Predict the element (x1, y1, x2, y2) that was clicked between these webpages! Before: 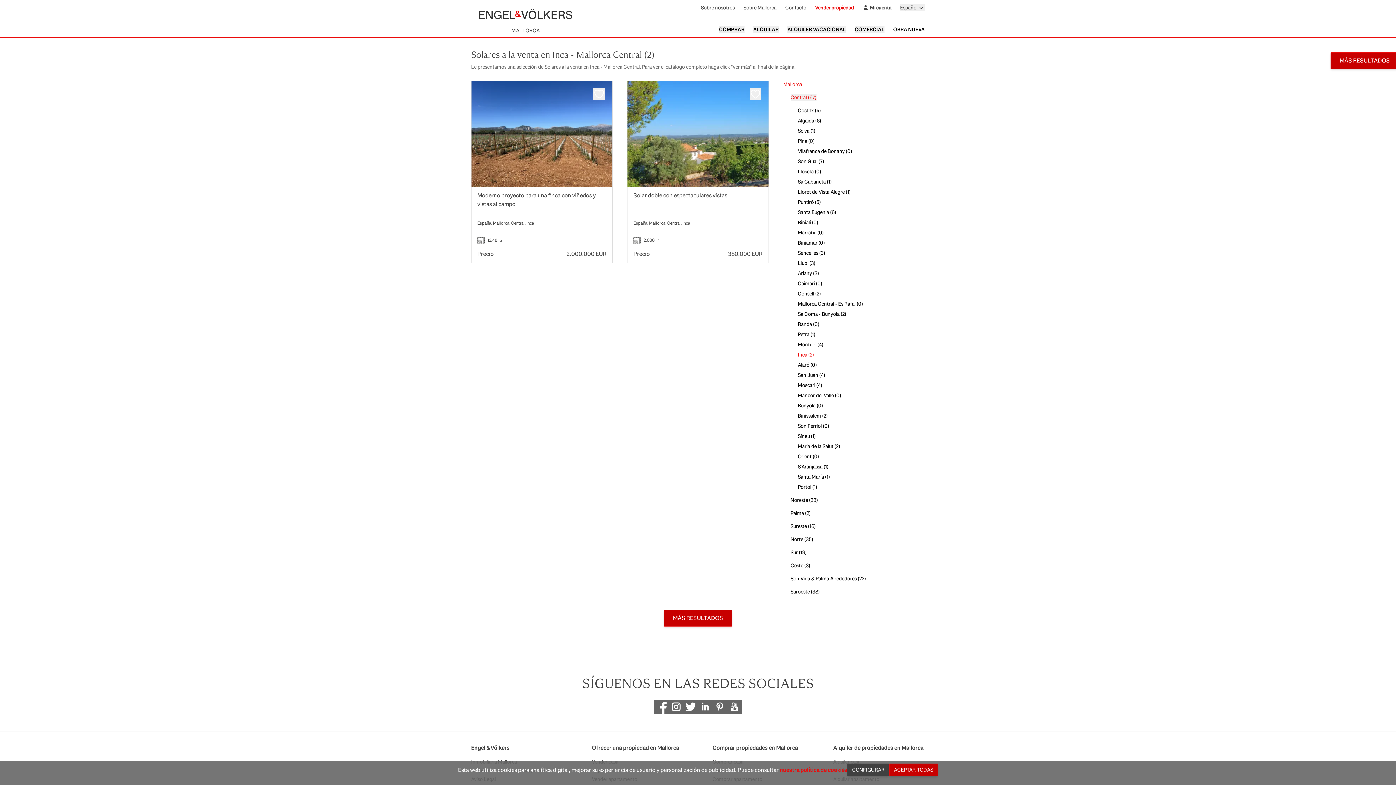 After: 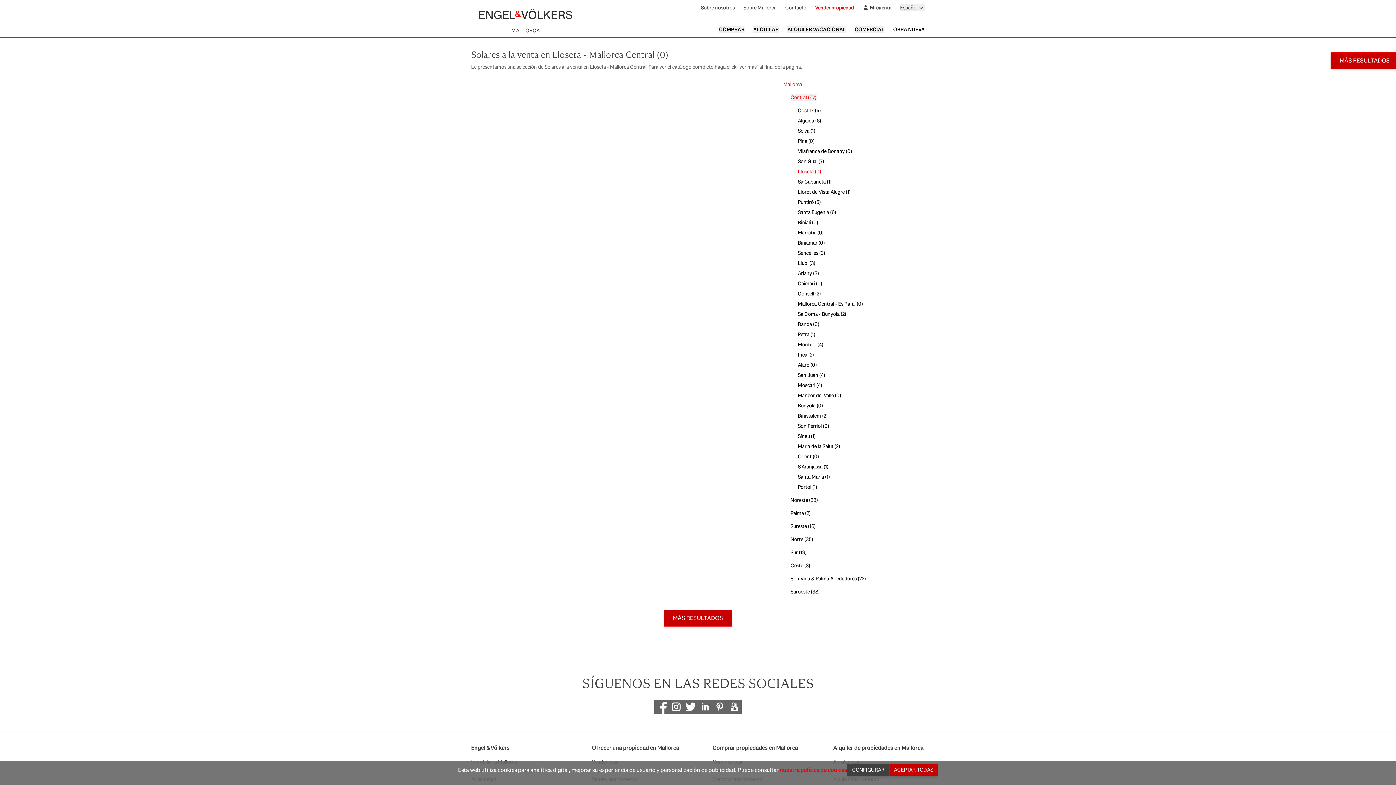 Action: label: Lloseta (0) bbox: (798, 168, 821, 174)